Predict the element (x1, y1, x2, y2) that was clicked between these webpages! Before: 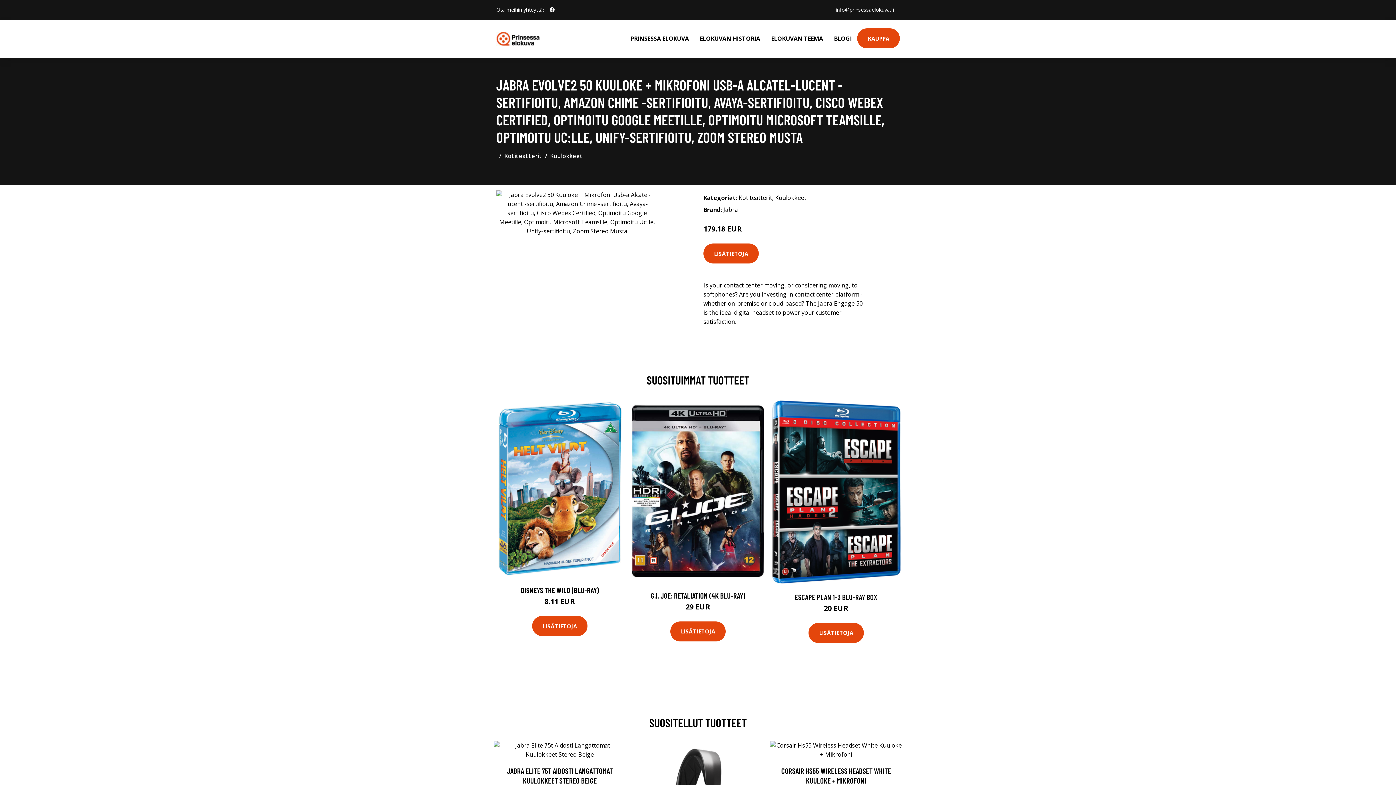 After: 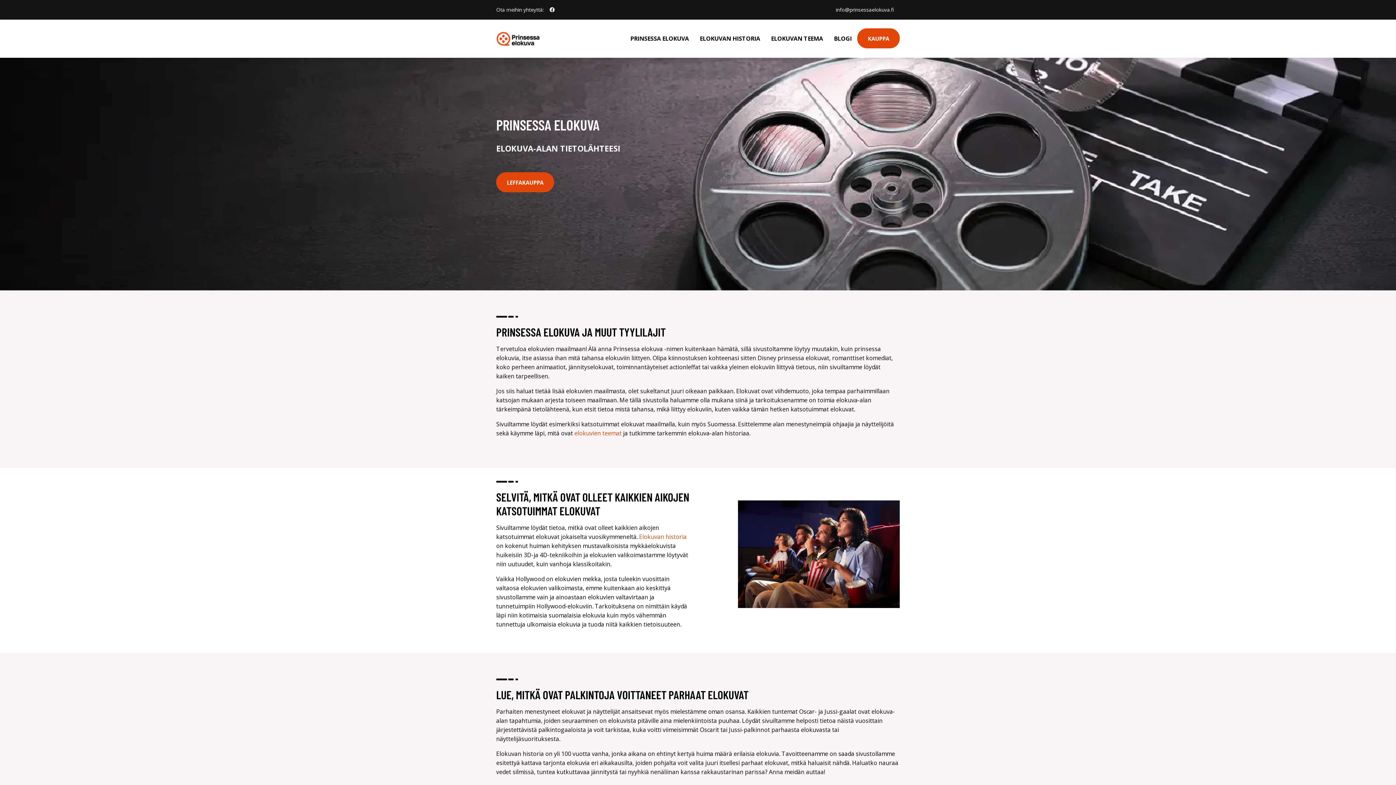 Action: bbox: (496, 31, 540, 46)